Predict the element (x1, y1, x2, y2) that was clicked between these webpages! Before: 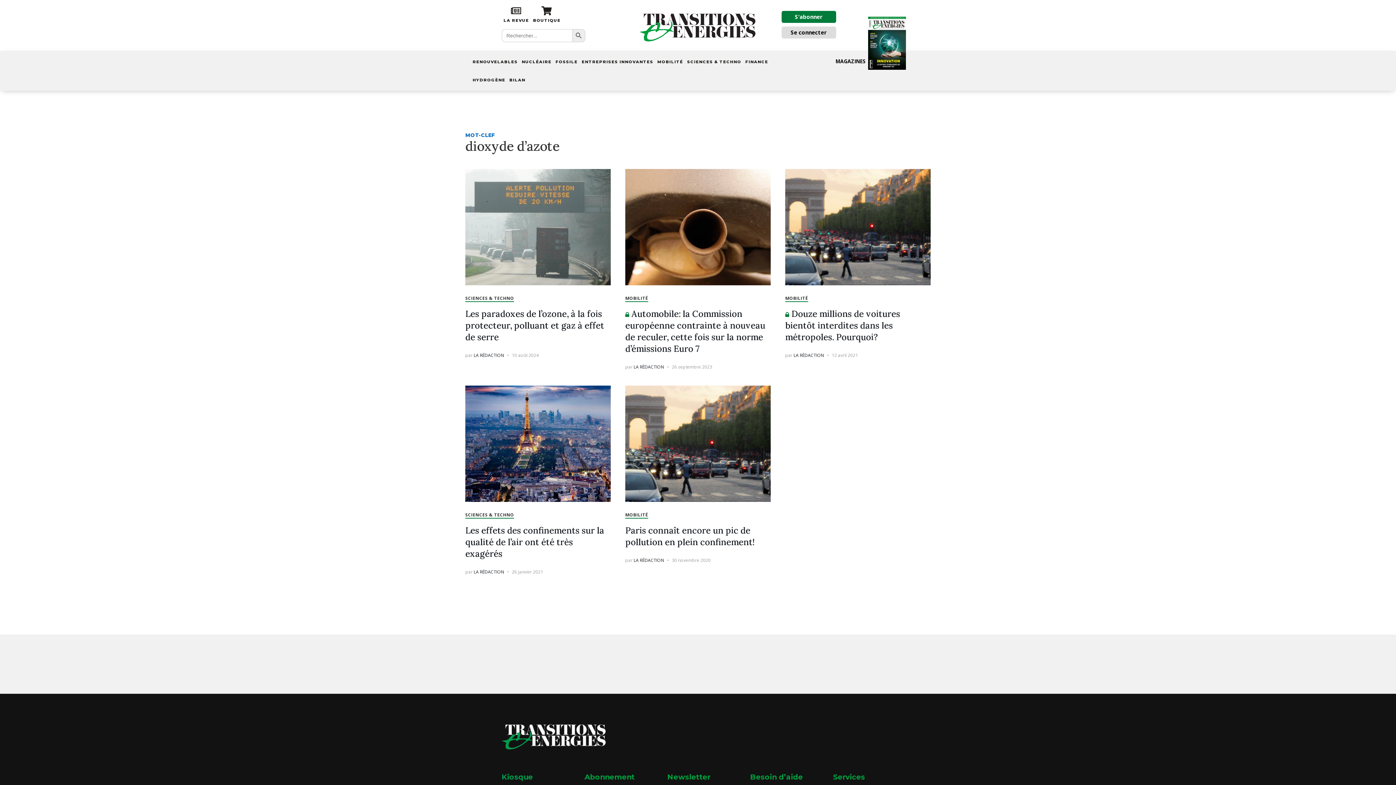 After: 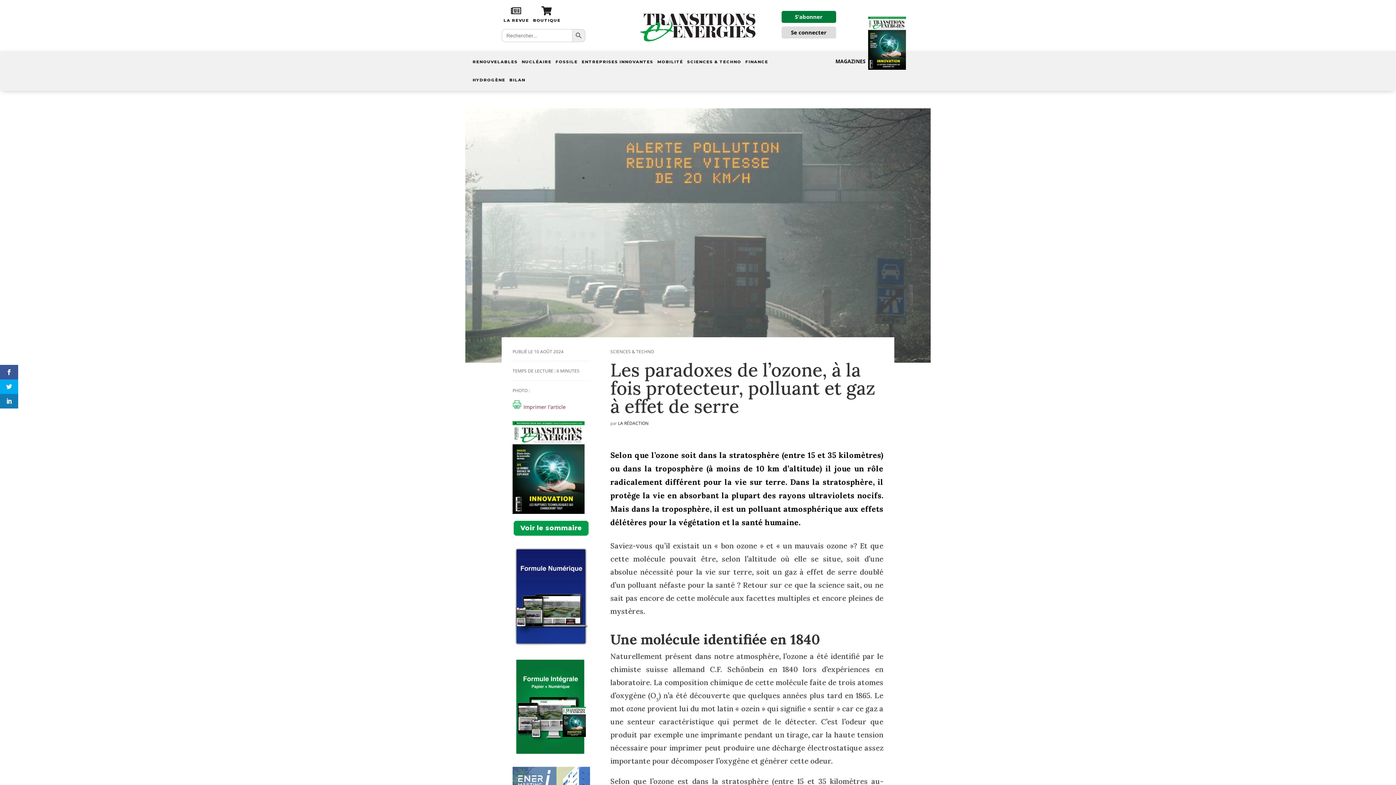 Action: label: Les paradoxes de l’ozone, à la fois protecteur, polluant et gaz à effet de serre bbox: (465, 308, 604, 342)